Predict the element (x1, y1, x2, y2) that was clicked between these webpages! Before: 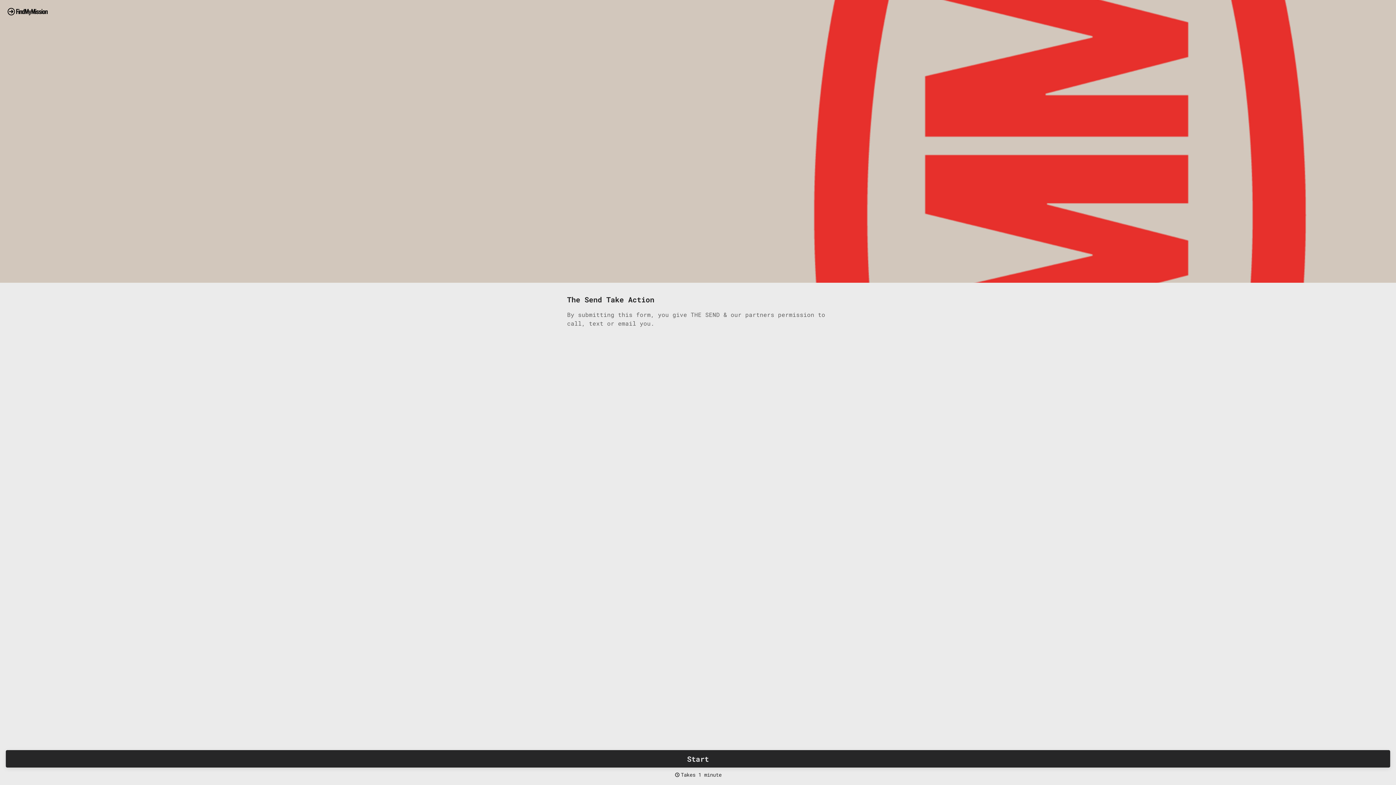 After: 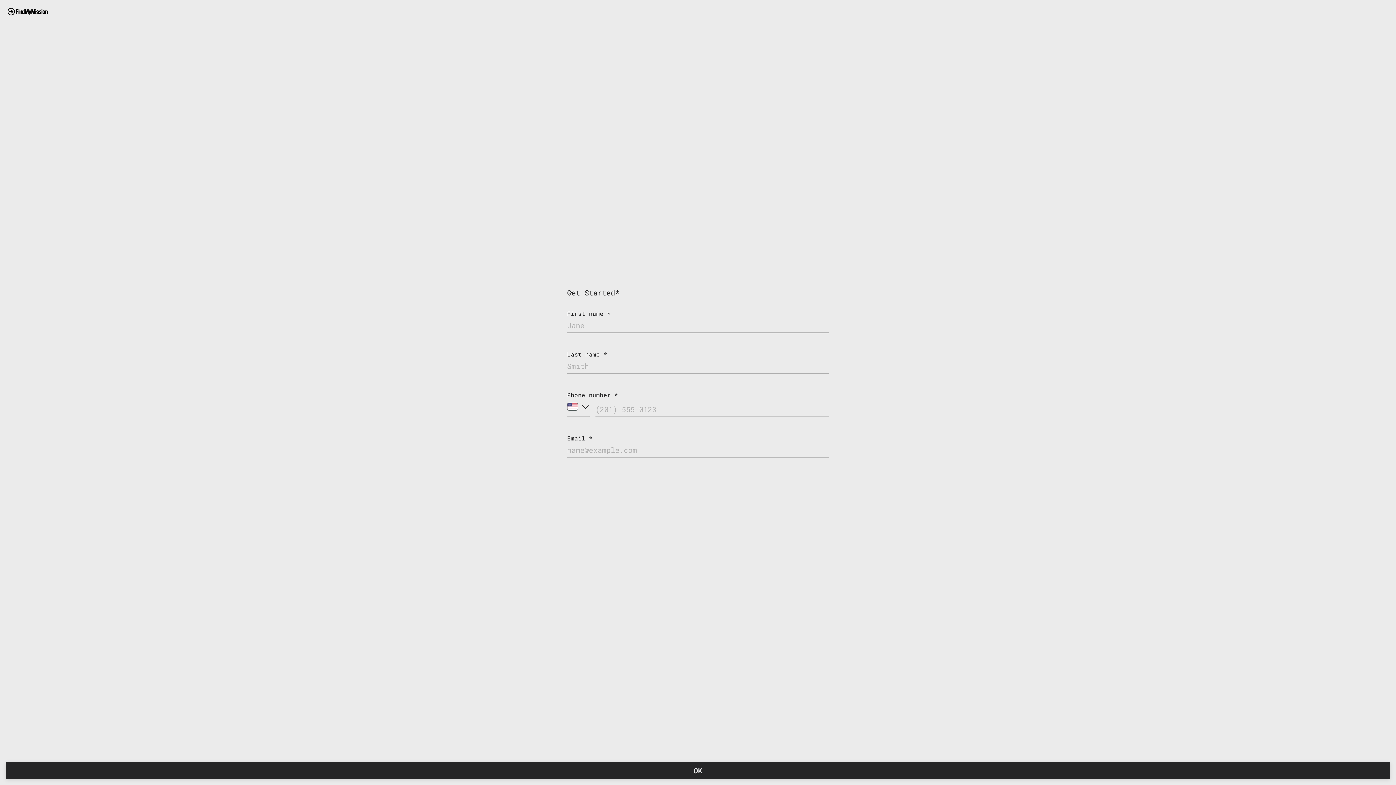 Action: label: Start bbox: (5, 750, 1390, 768)